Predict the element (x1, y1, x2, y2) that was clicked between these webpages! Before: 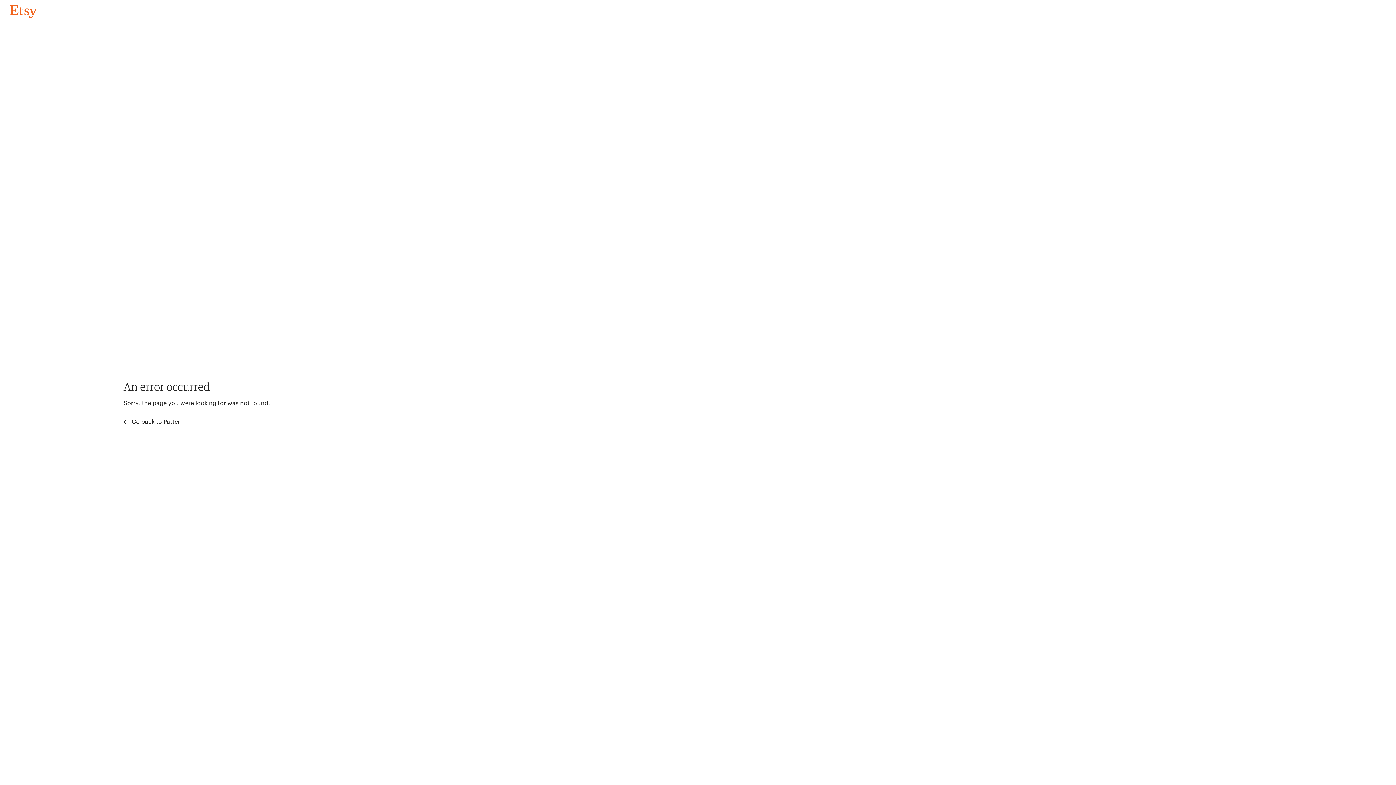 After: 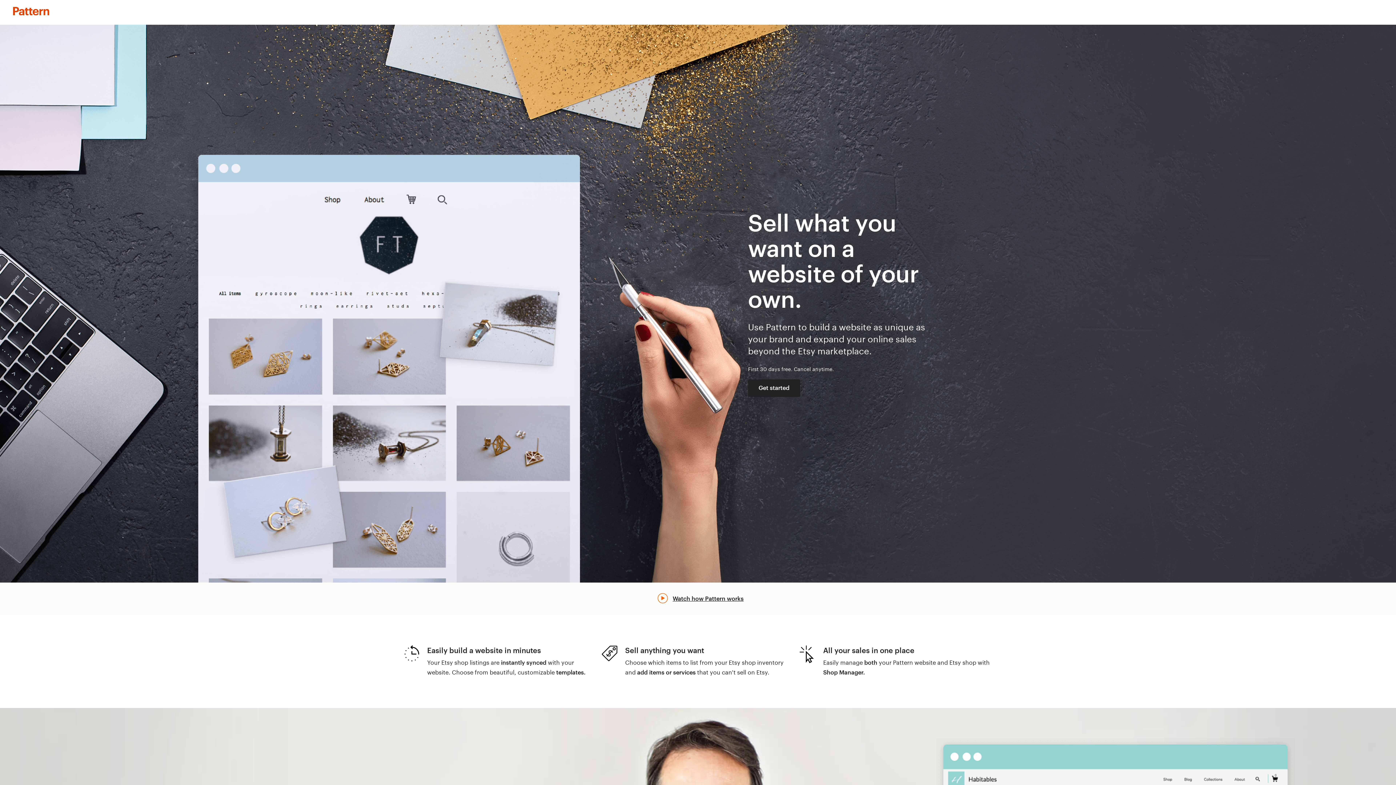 Action: bbox: (123, 417, 183, 426) label:  Go back to Pattern